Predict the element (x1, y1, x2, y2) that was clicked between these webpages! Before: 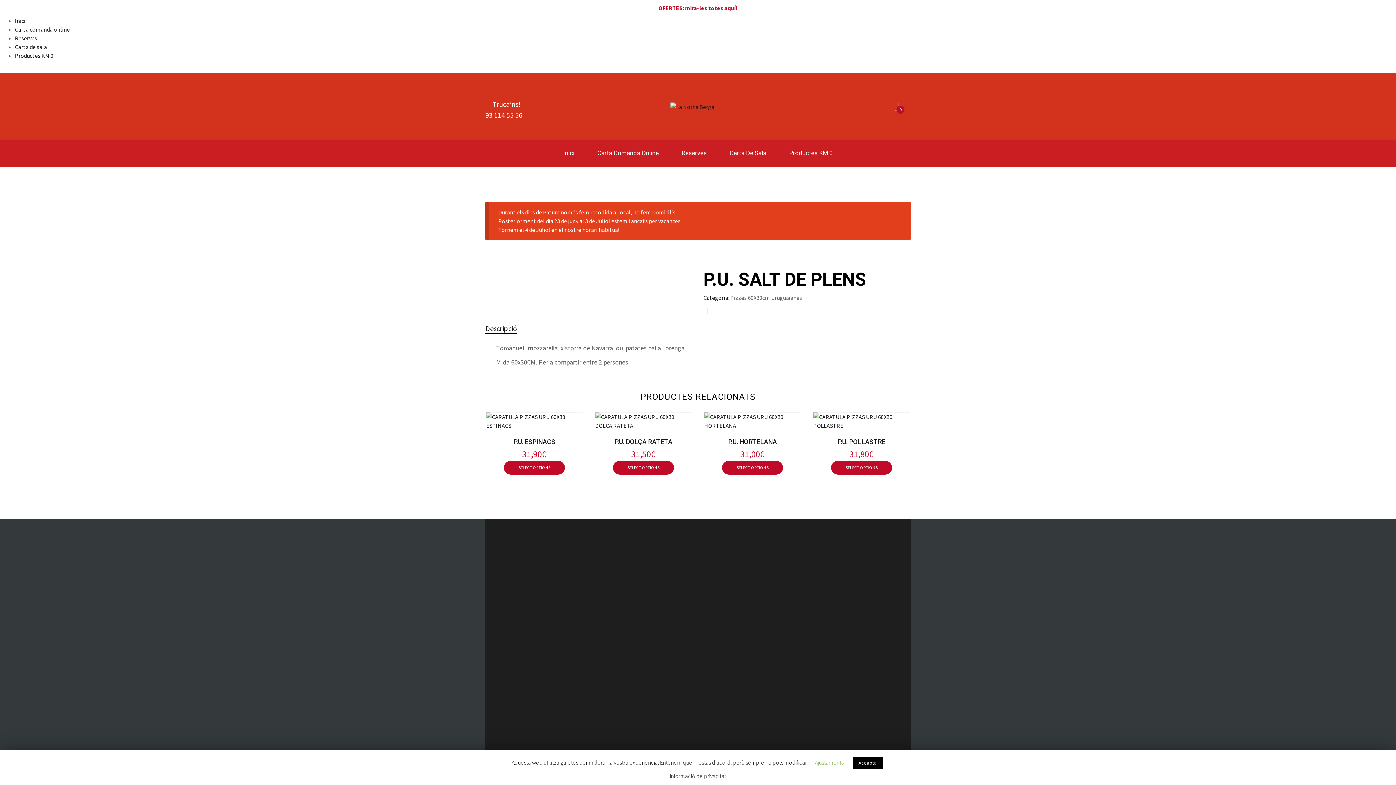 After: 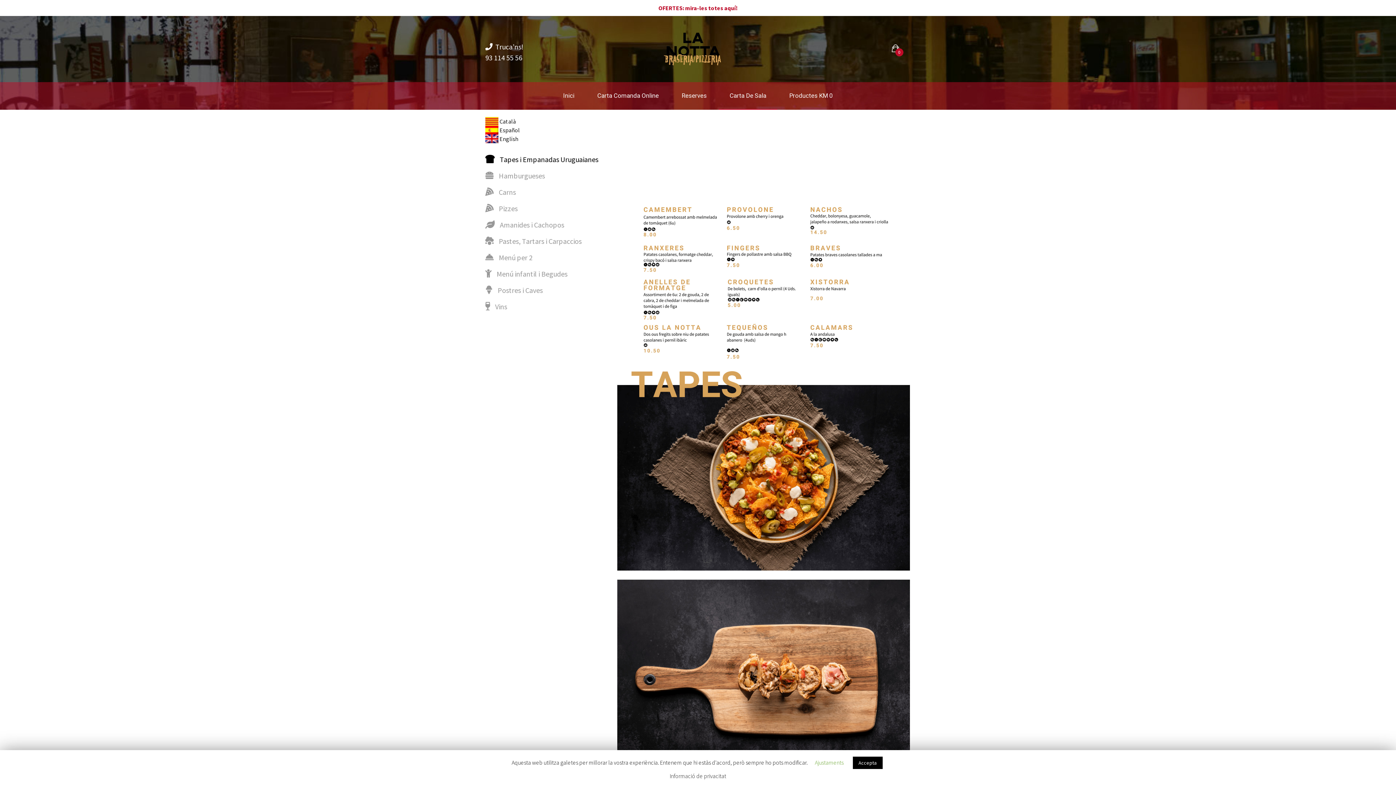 Action: label: Carta de sala bbox: (14, 43, 46, 50)